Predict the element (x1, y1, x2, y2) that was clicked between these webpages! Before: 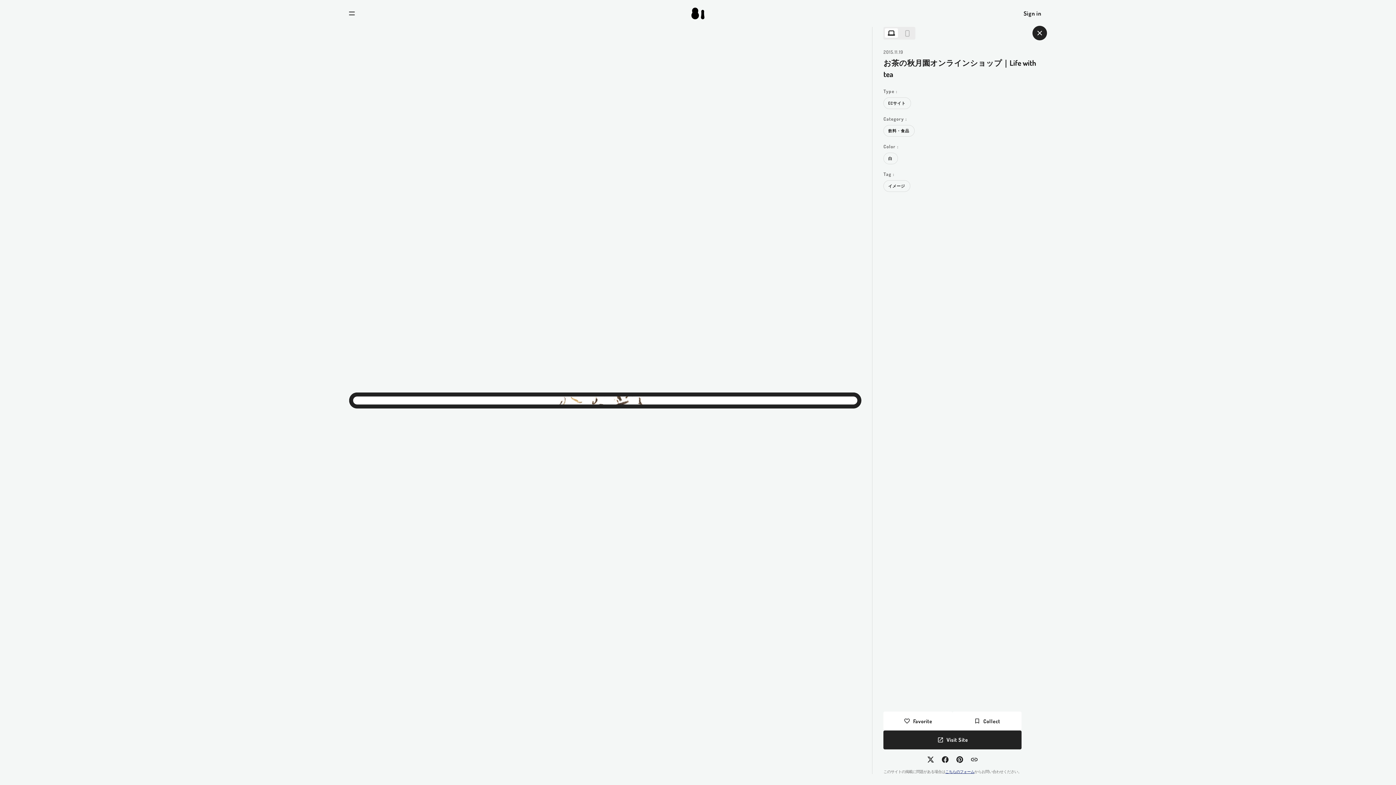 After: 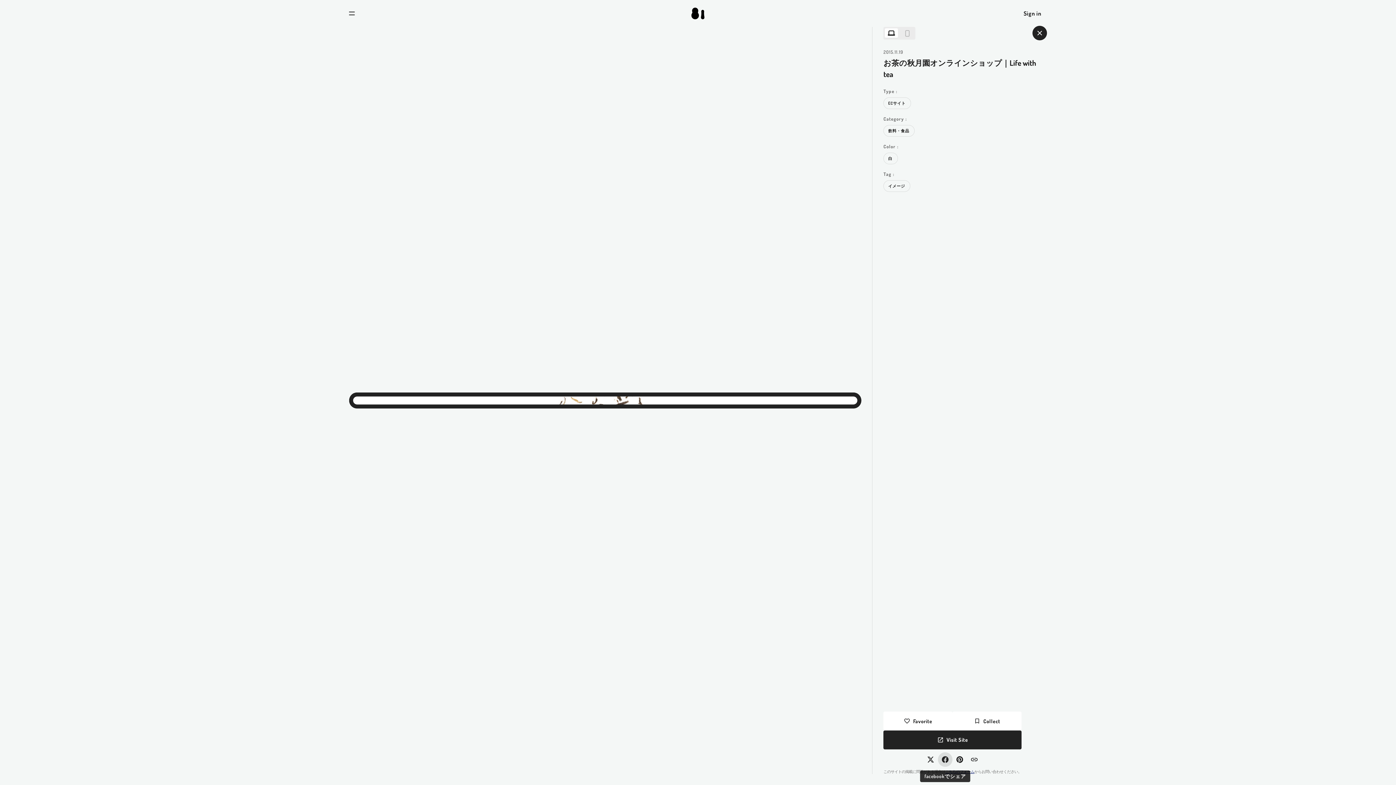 Action: bbox: (938, 752, 952, 767)